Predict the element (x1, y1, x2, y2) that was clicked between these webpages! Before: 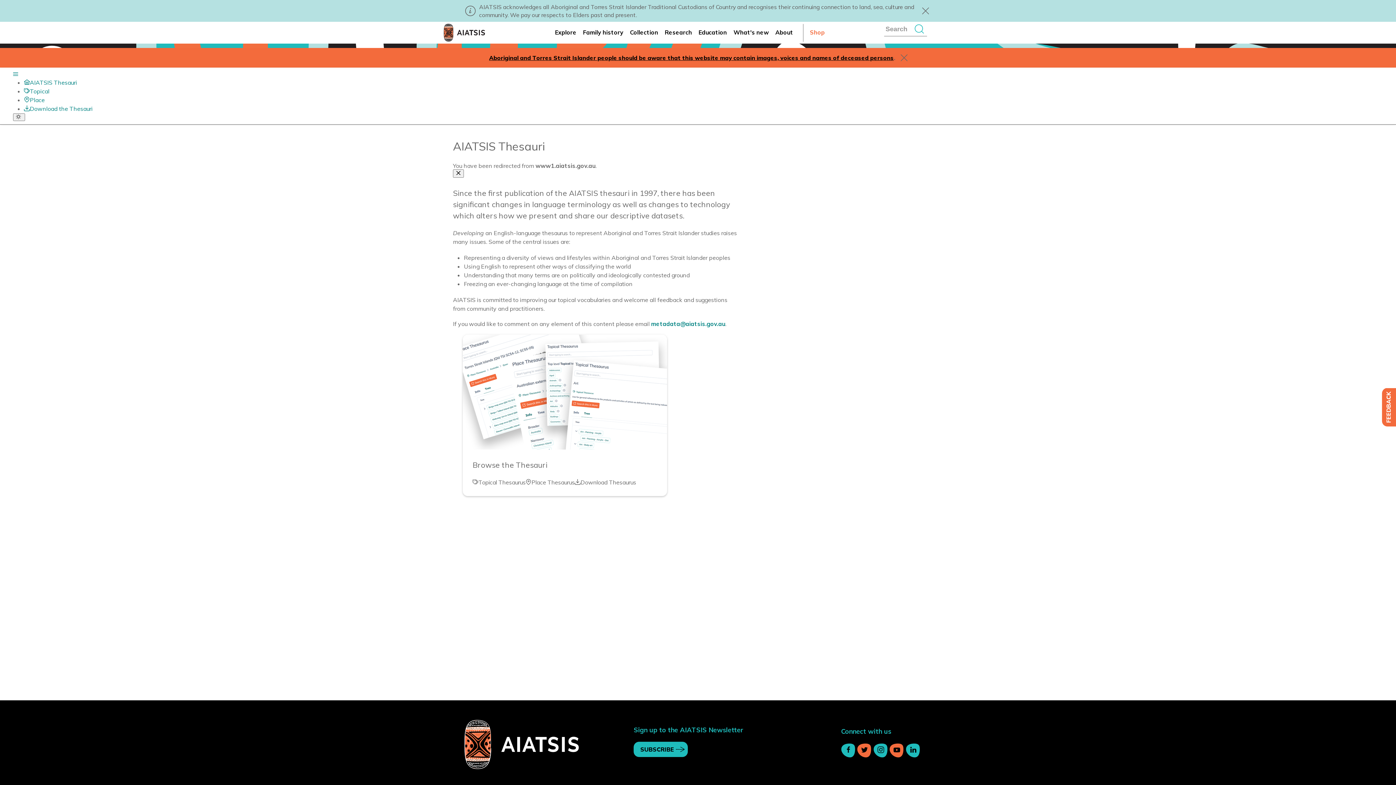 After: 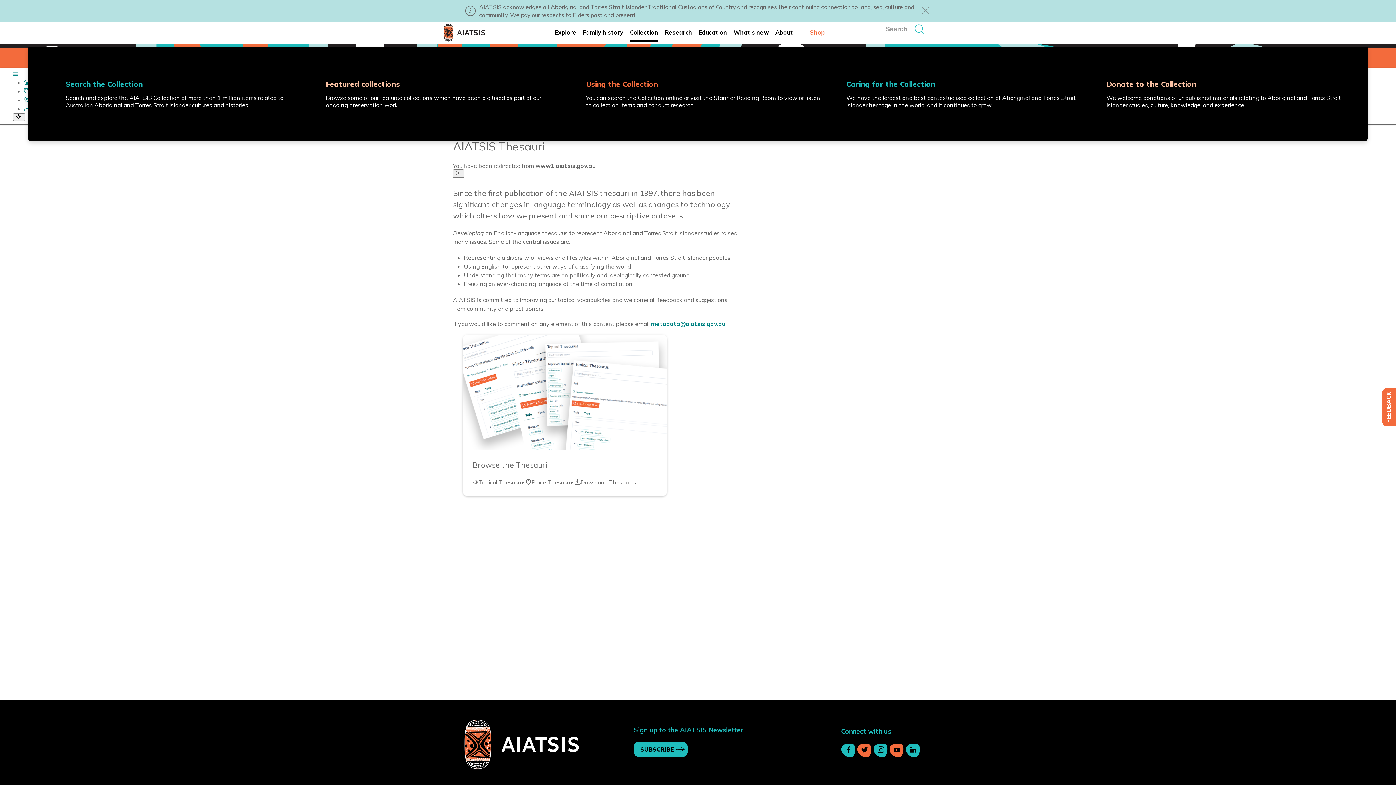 Action: bbox: (630, 23, 658, 41) label: Collection